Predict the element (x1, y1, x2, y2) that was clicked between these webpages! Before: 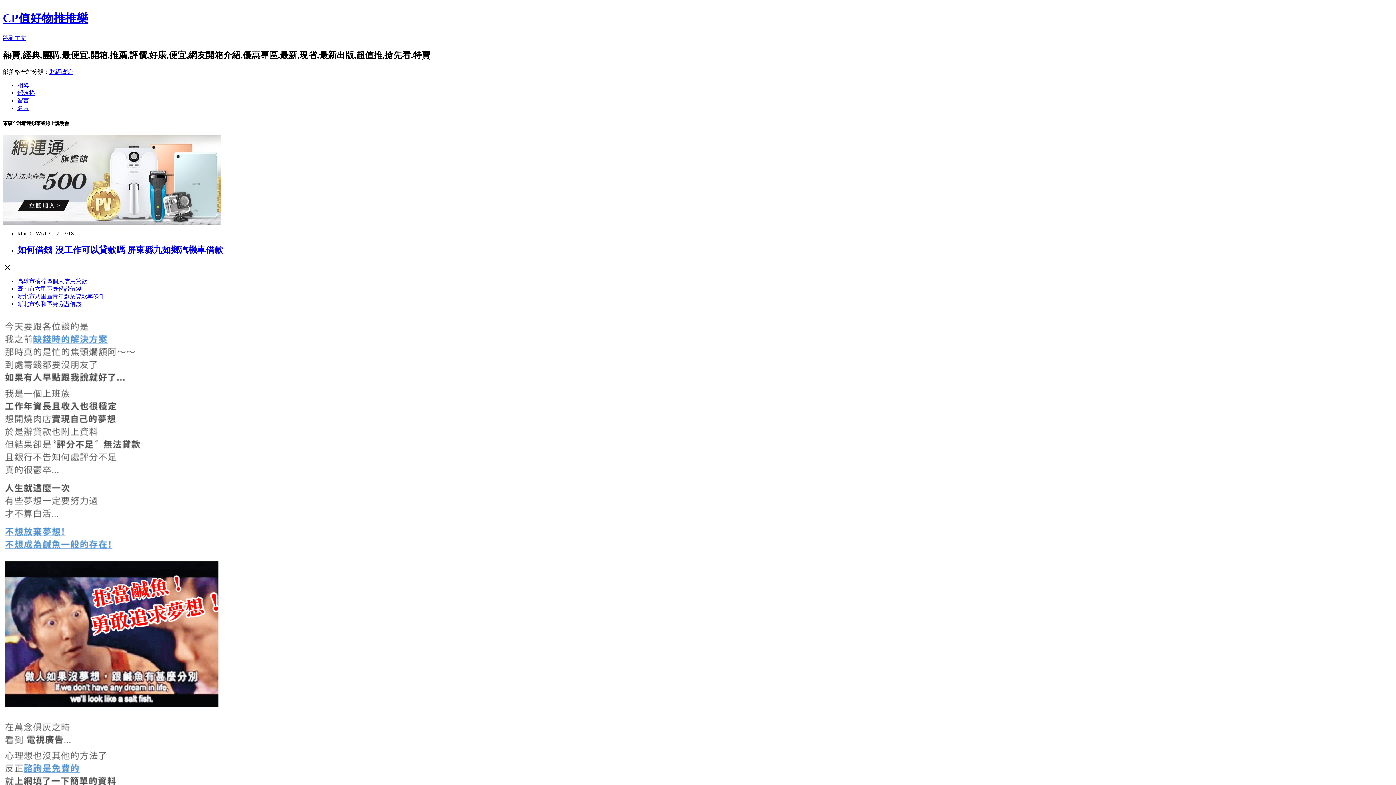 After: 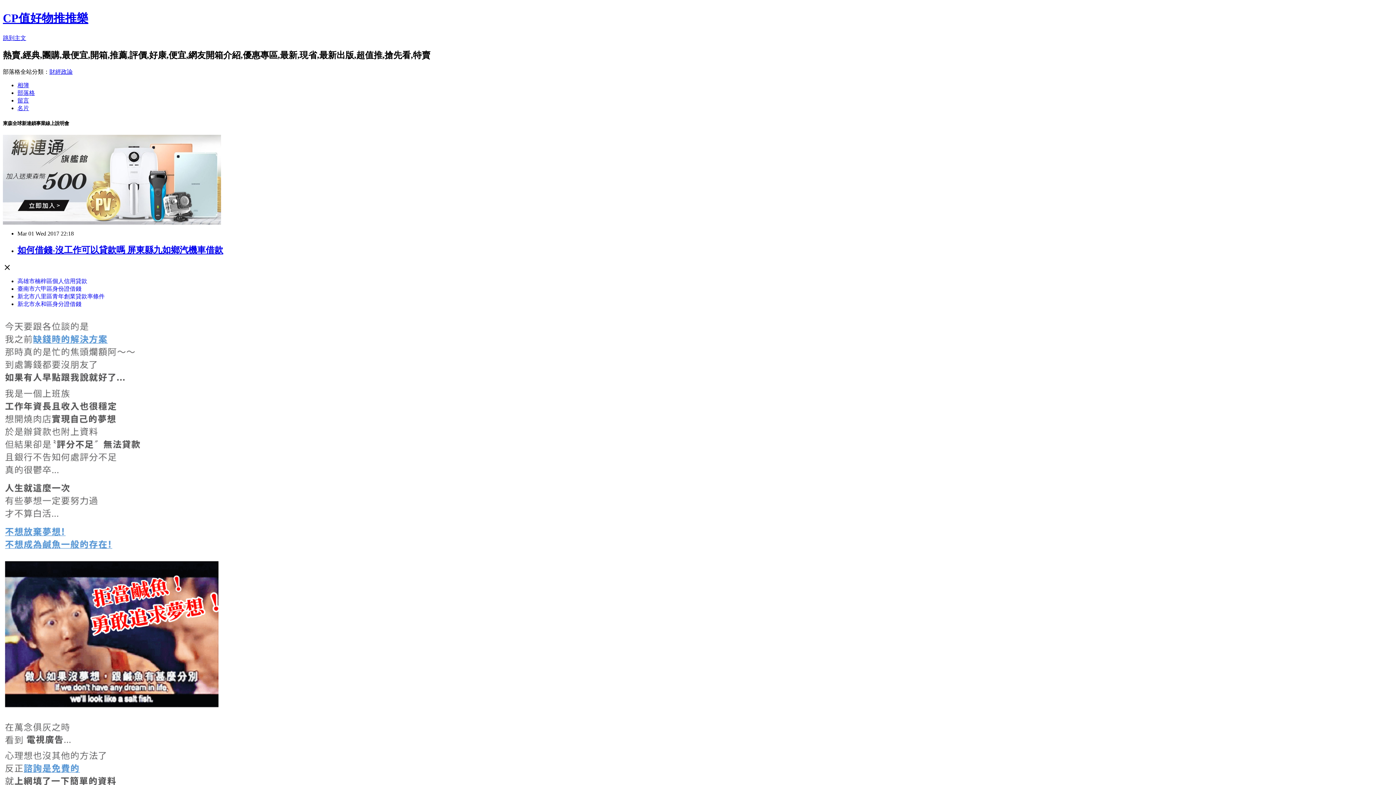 Action: bbox: (2, 219, 221, 225)